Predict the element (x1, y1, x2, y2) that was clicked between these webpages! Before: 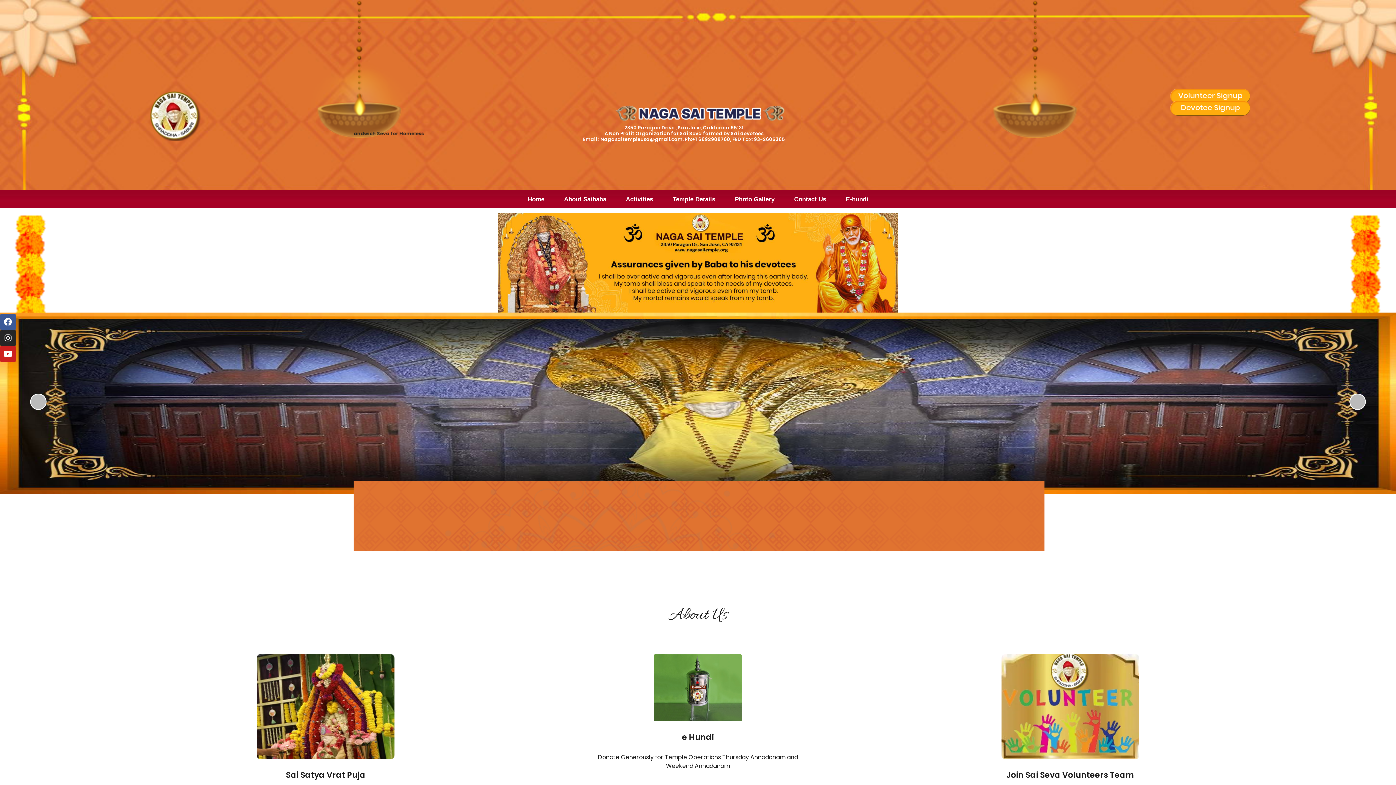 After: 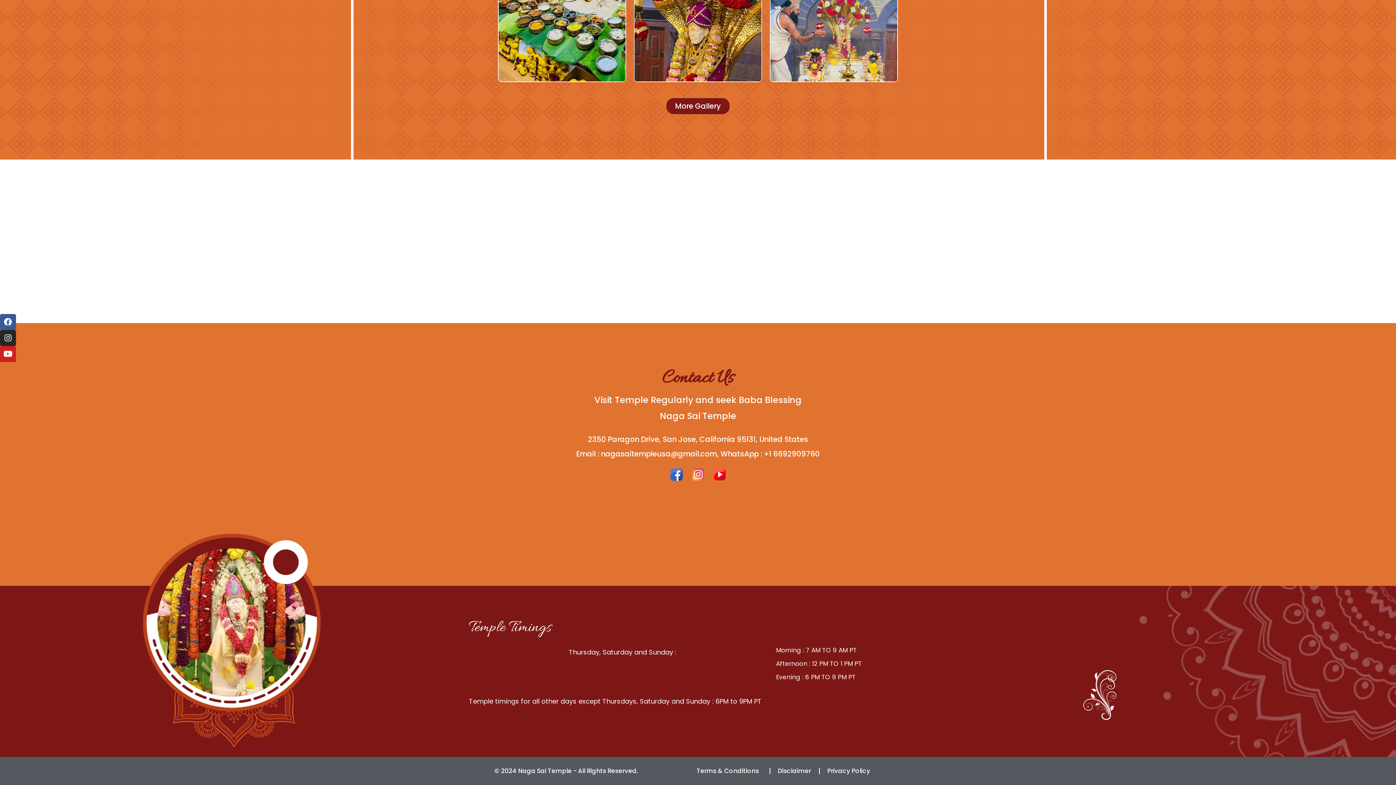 Action: label: Temple Details bbox: (663, 190, 725, 208)